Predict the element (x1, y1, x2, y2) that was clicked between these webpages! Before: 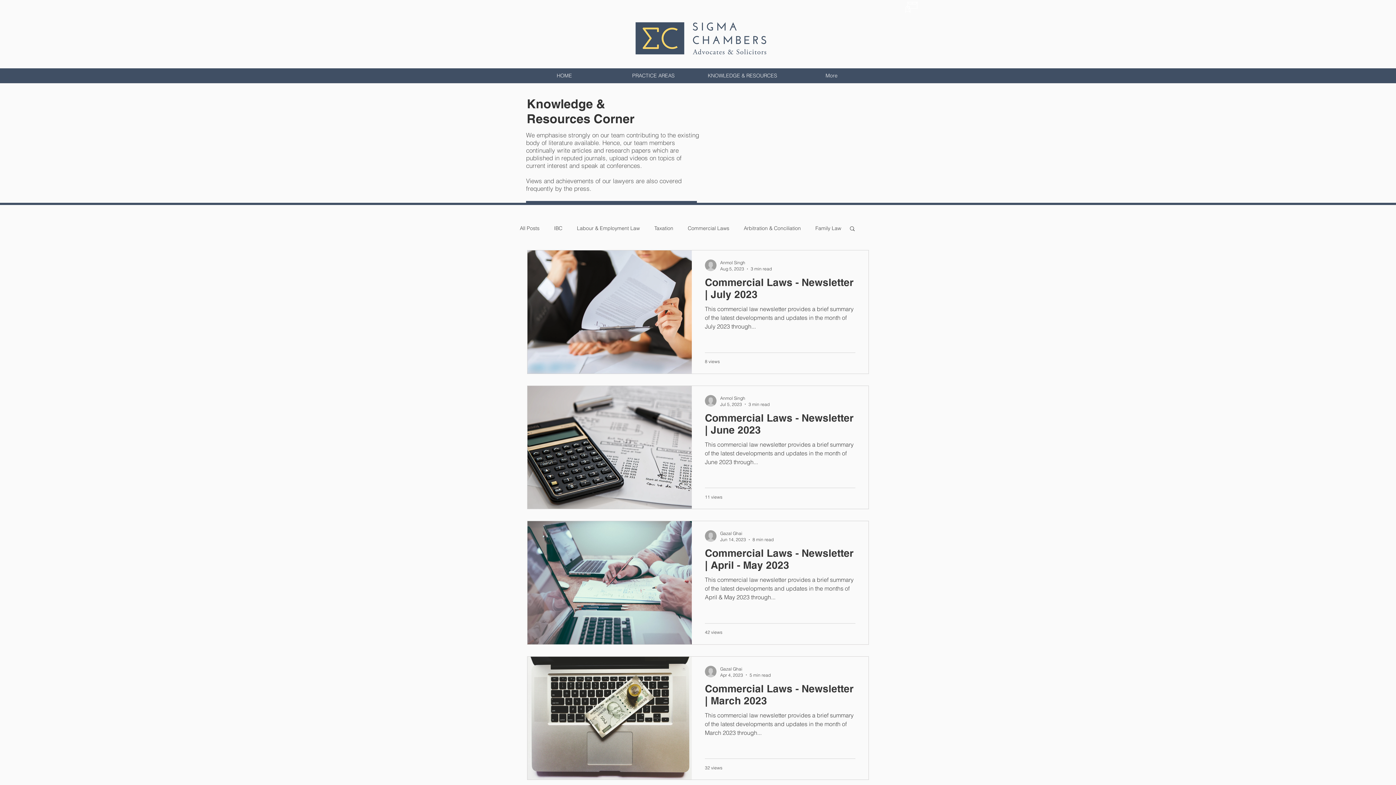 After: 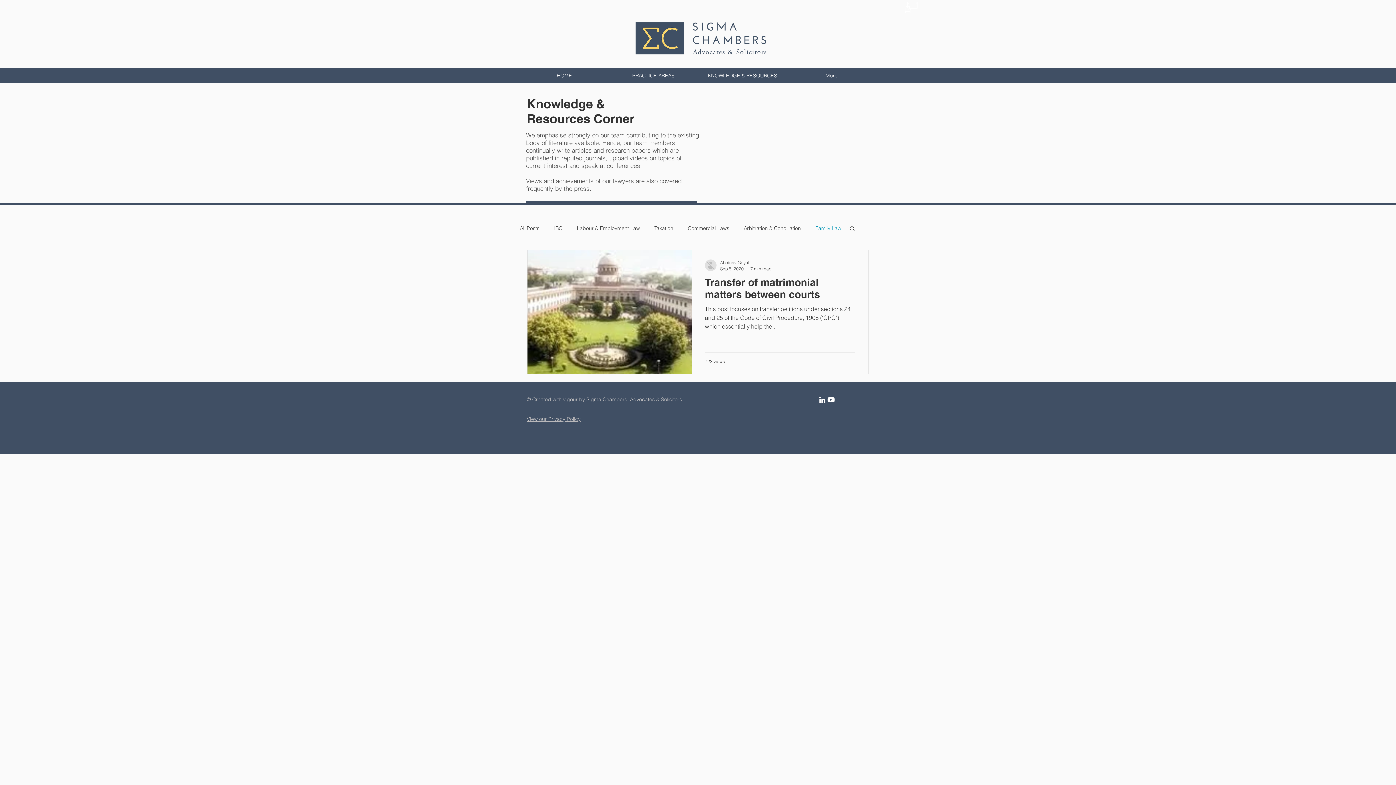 Action: label: Family Law bbox: (815, 224, 841, 231)